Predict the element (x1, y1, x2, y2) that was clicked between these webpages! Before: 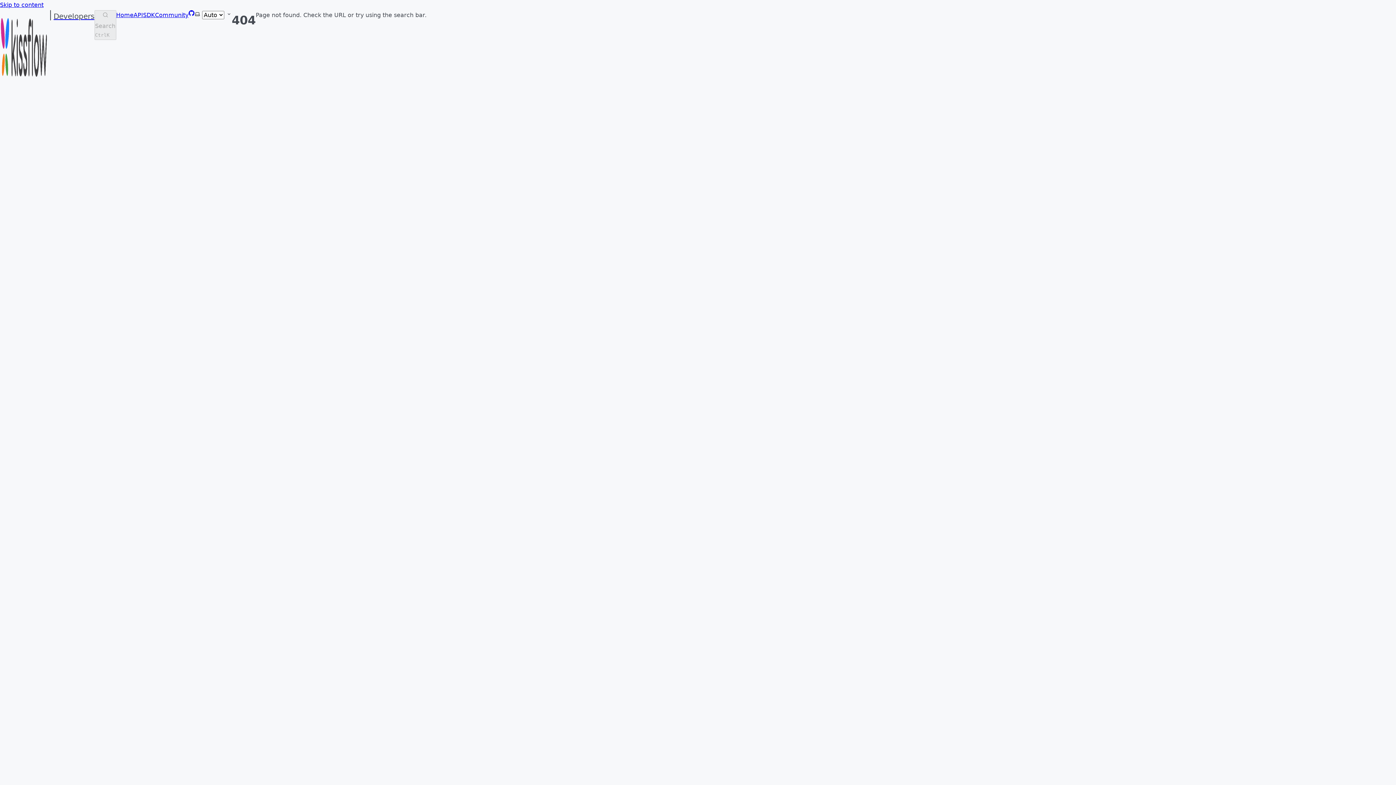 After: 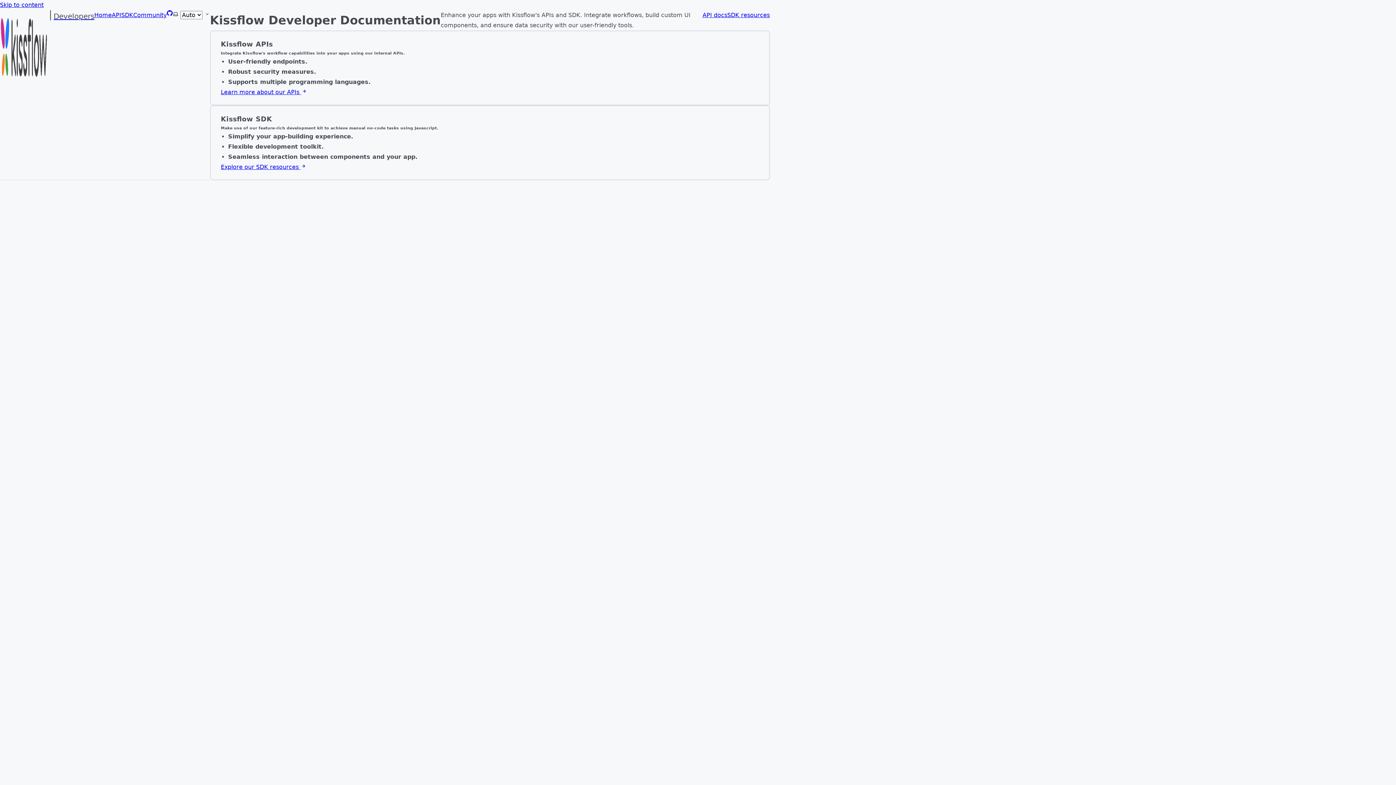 Action: bbox: (116, 10, 133, 40) label: Home